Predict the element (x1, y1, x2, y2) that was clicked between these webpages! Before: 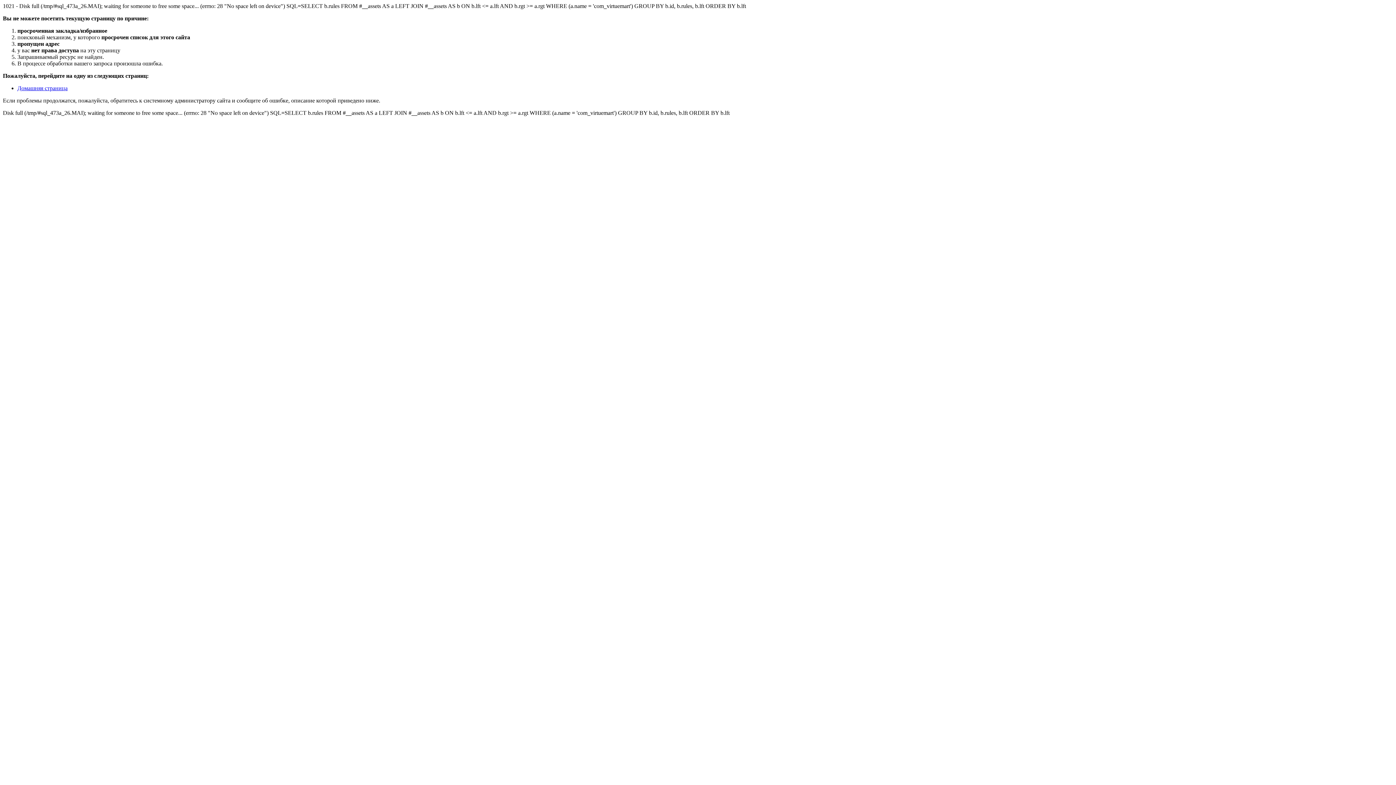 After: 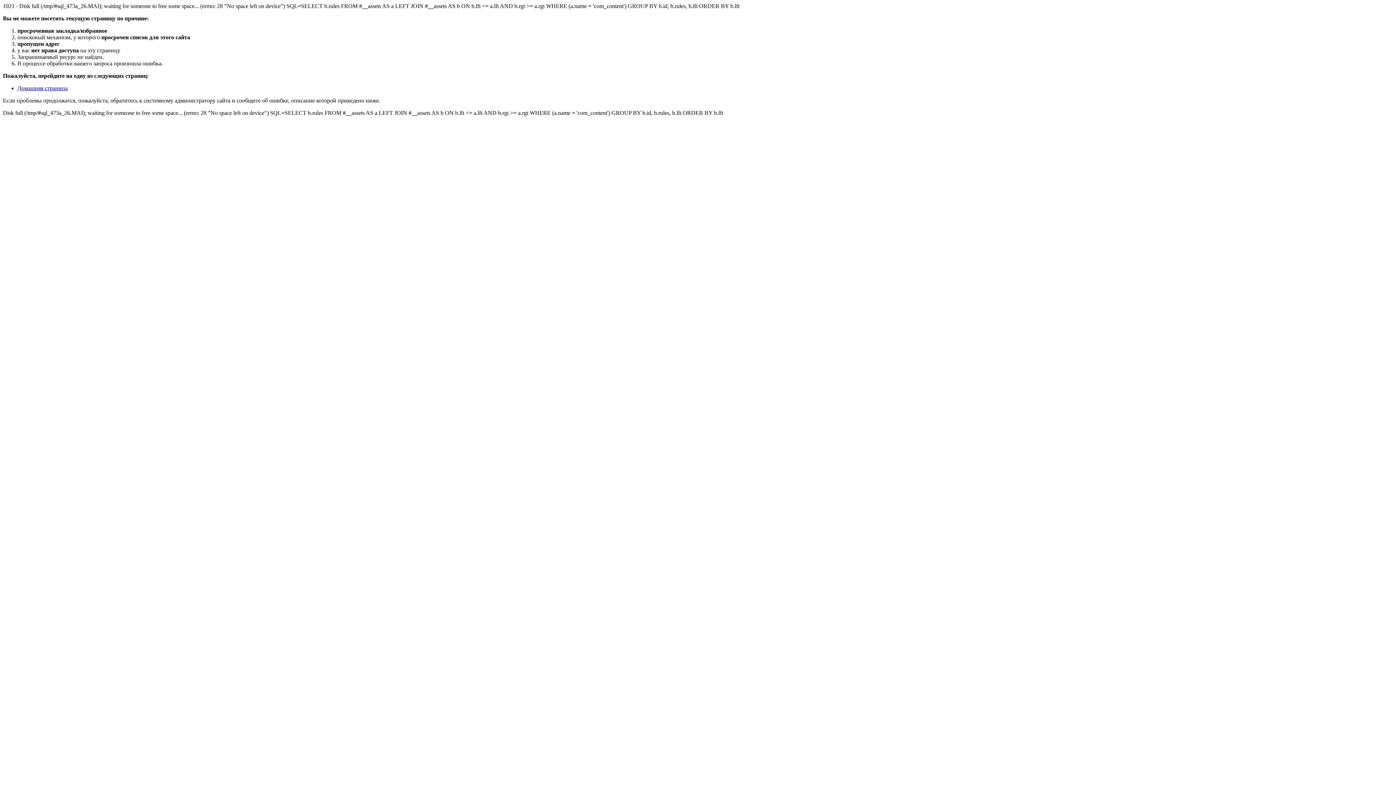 Action: bbox: (17, 85, 67, 91) label: Домашняя страница